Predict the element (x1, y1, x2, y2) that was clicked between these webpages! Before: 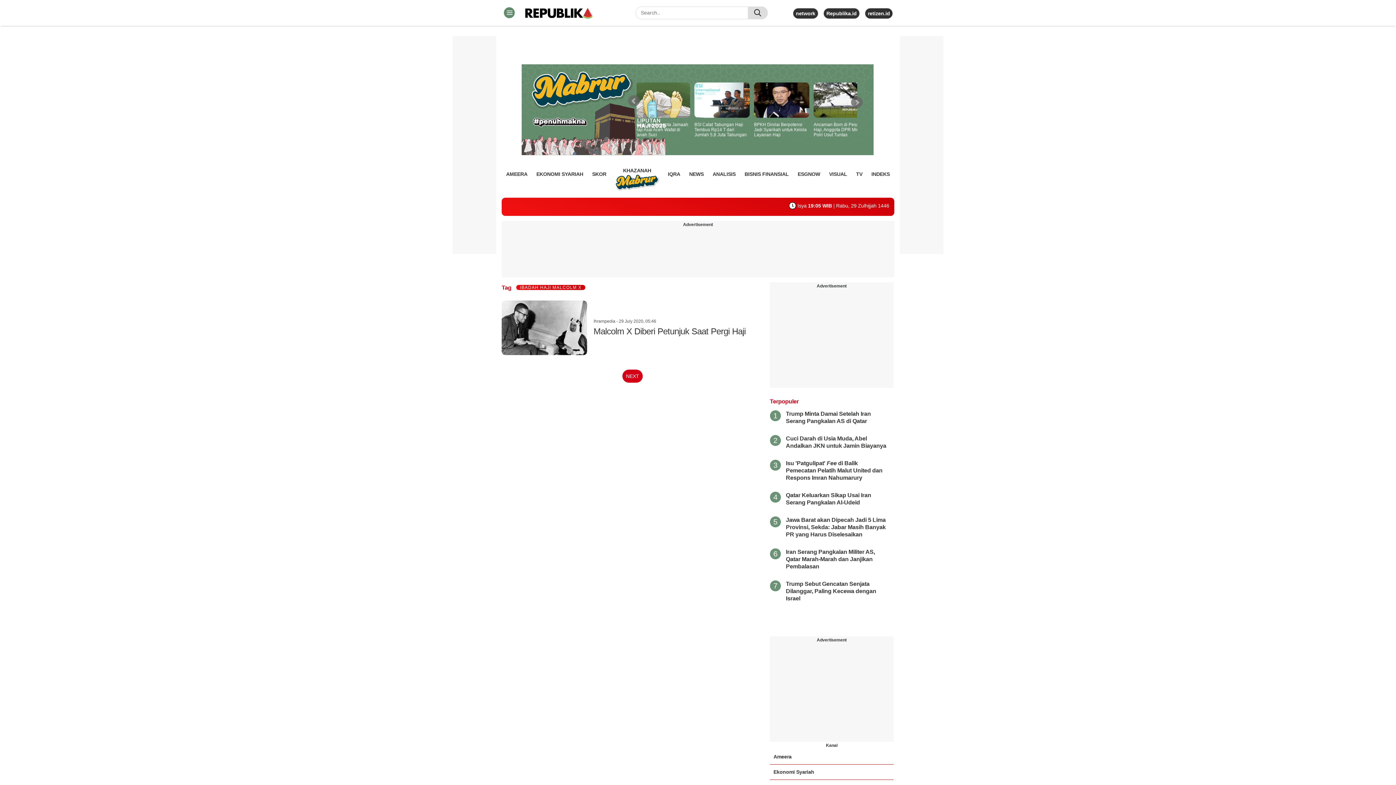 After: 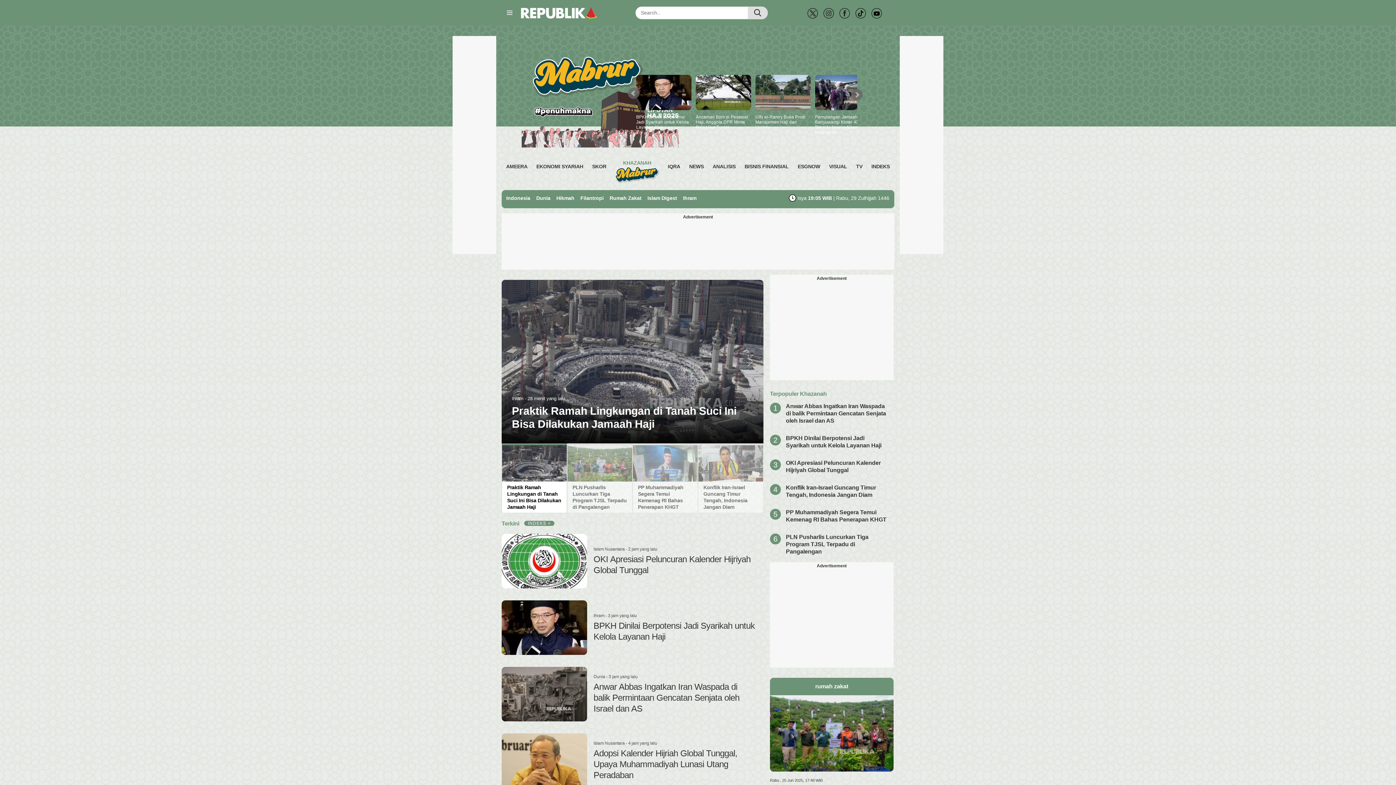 Action: bbox: (615, 165, 659, 194) label: KHAZANAH
